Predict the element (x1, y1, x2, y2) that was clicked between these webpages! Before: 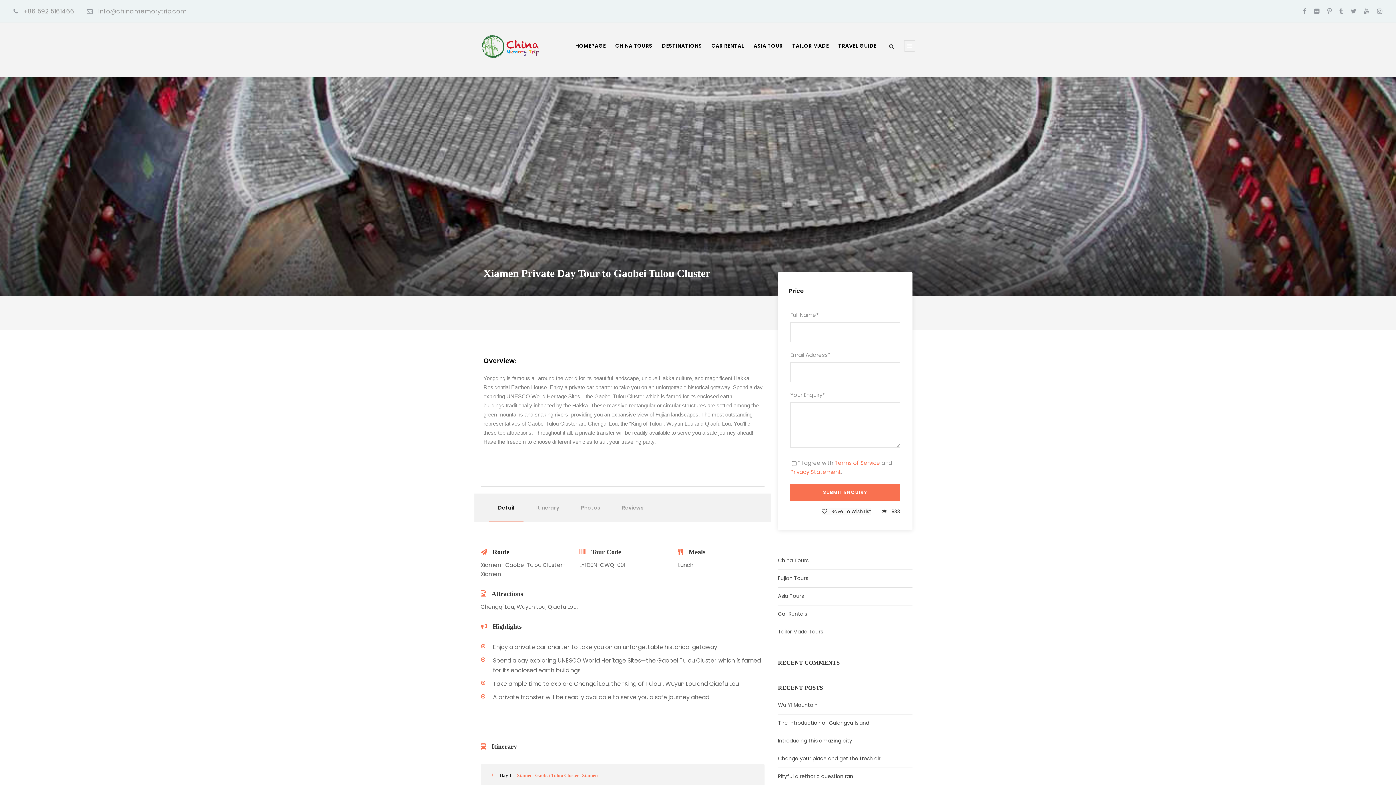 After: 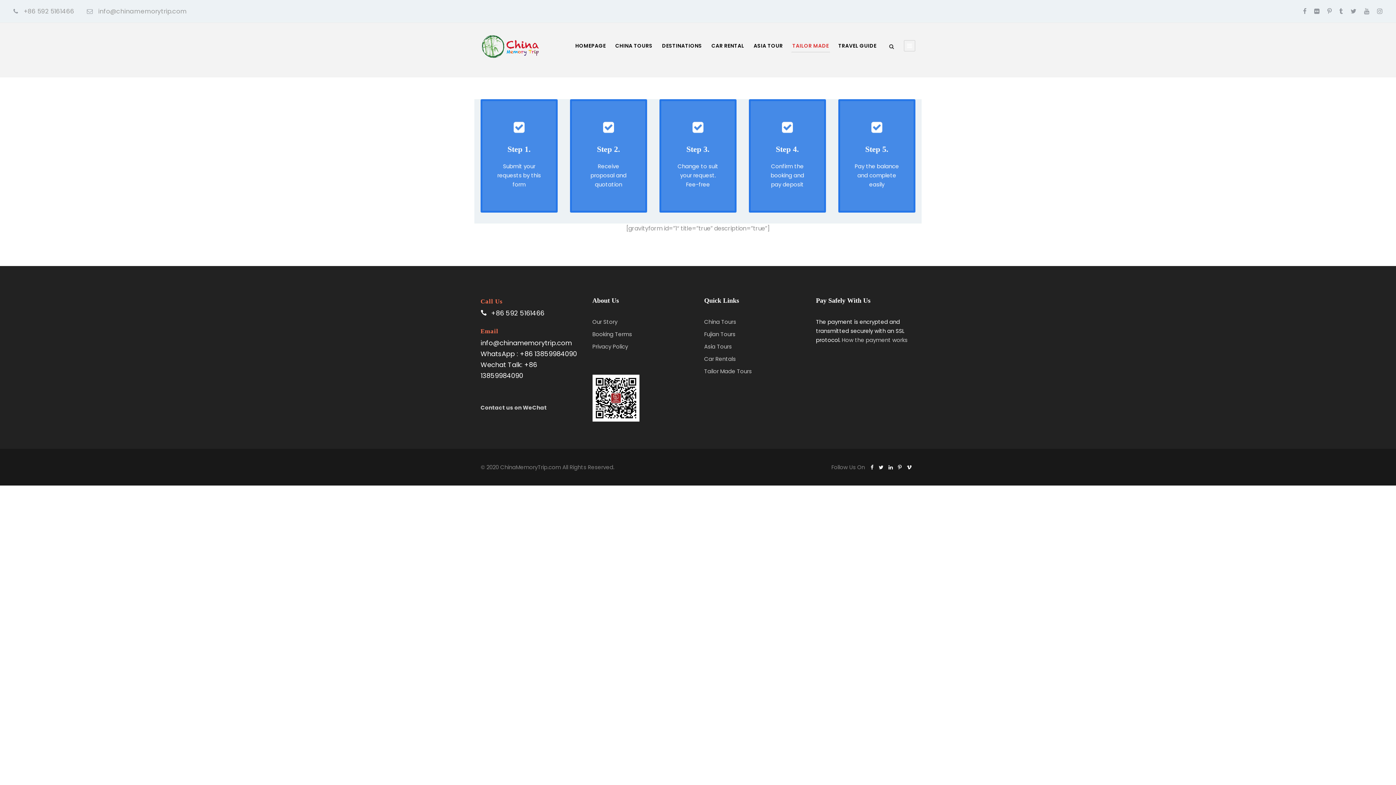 Action: bbox: (778, 628, 823, 635) label: Tailor Made Tours